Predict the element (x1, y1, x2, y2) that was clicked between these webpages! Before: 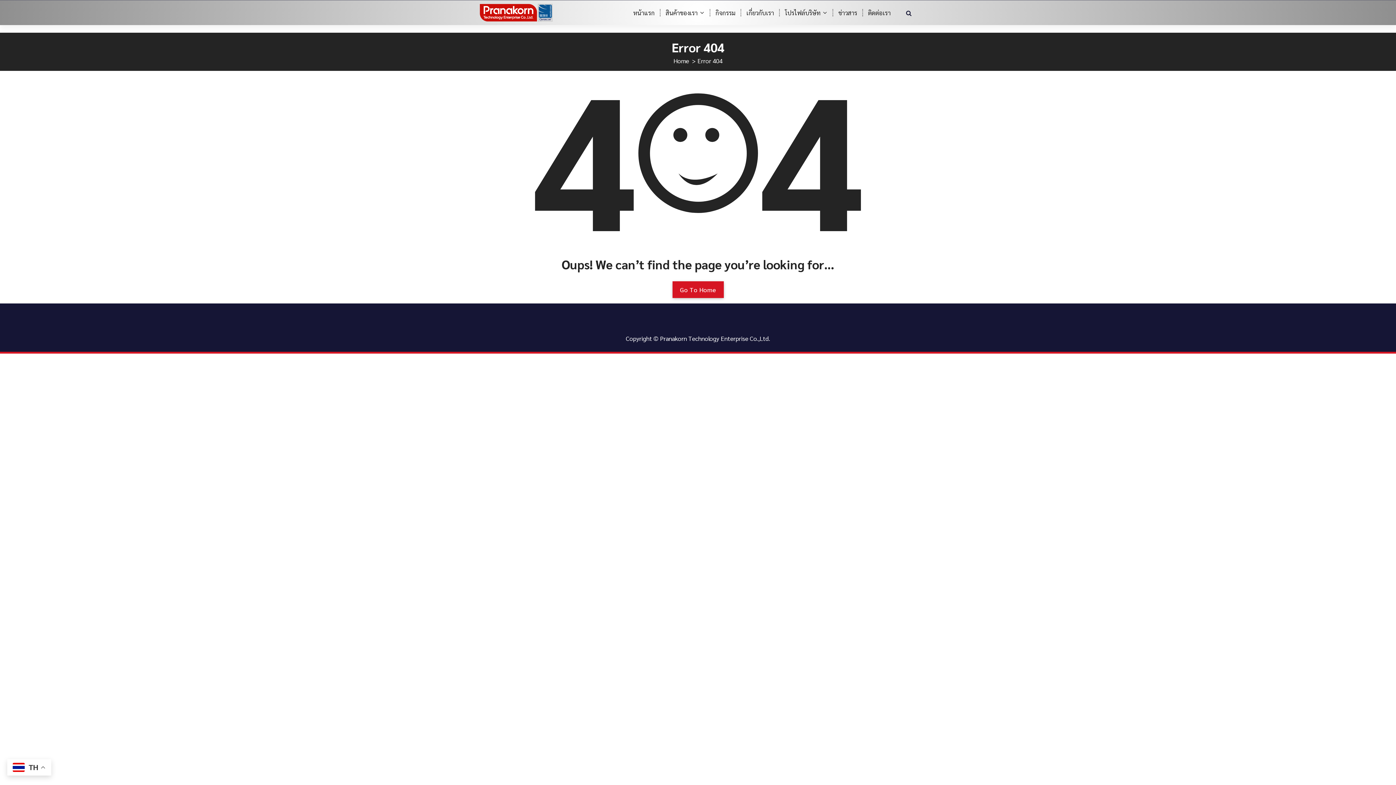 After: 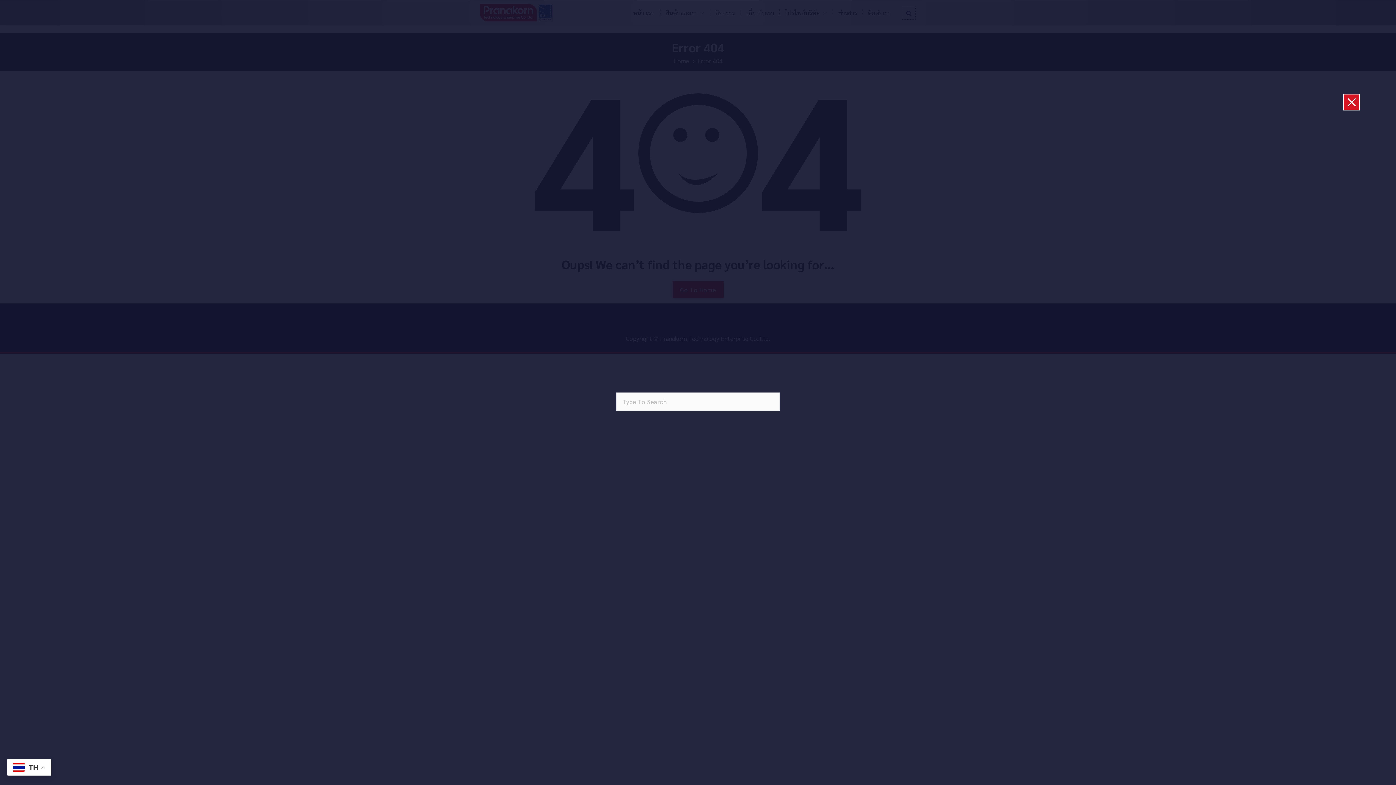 Action: bbox: (901, 5, 916, 19)